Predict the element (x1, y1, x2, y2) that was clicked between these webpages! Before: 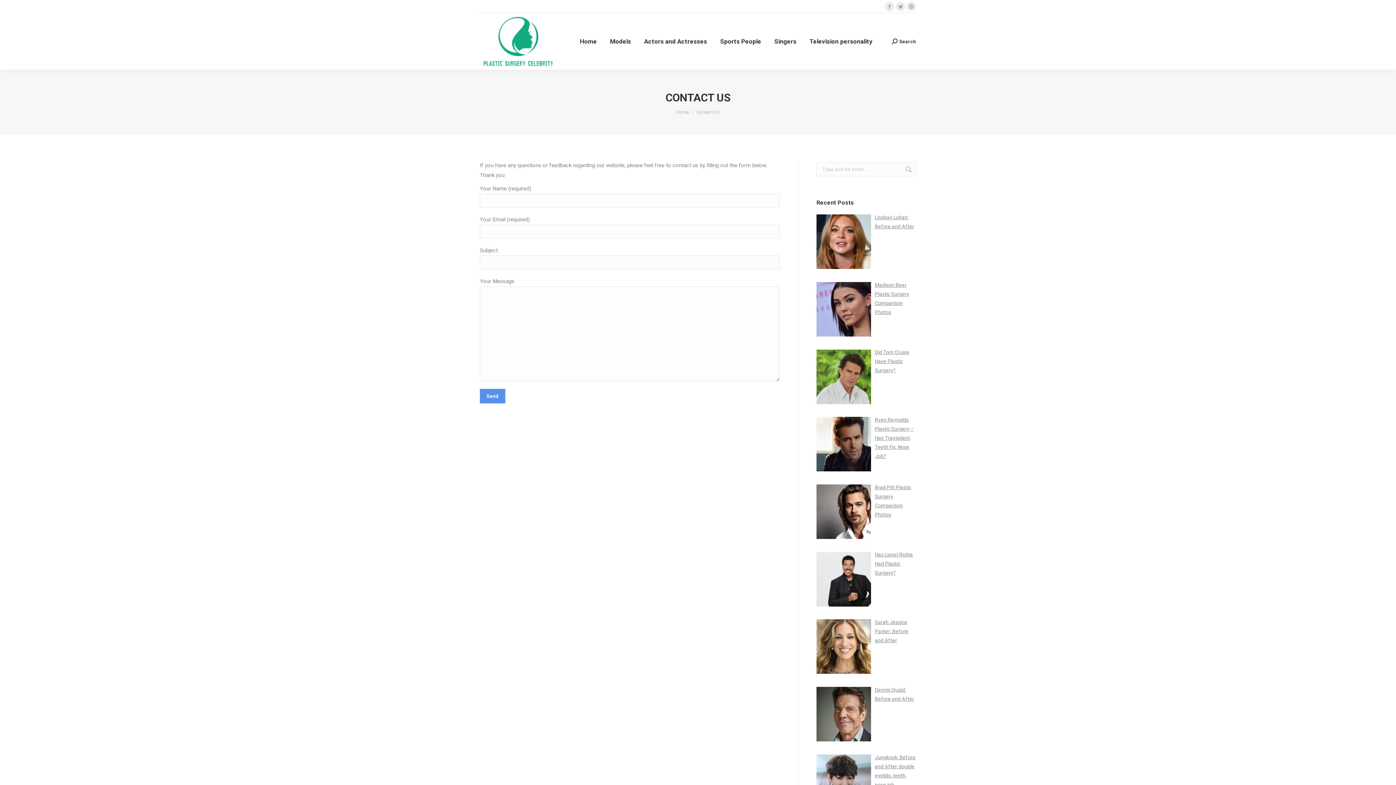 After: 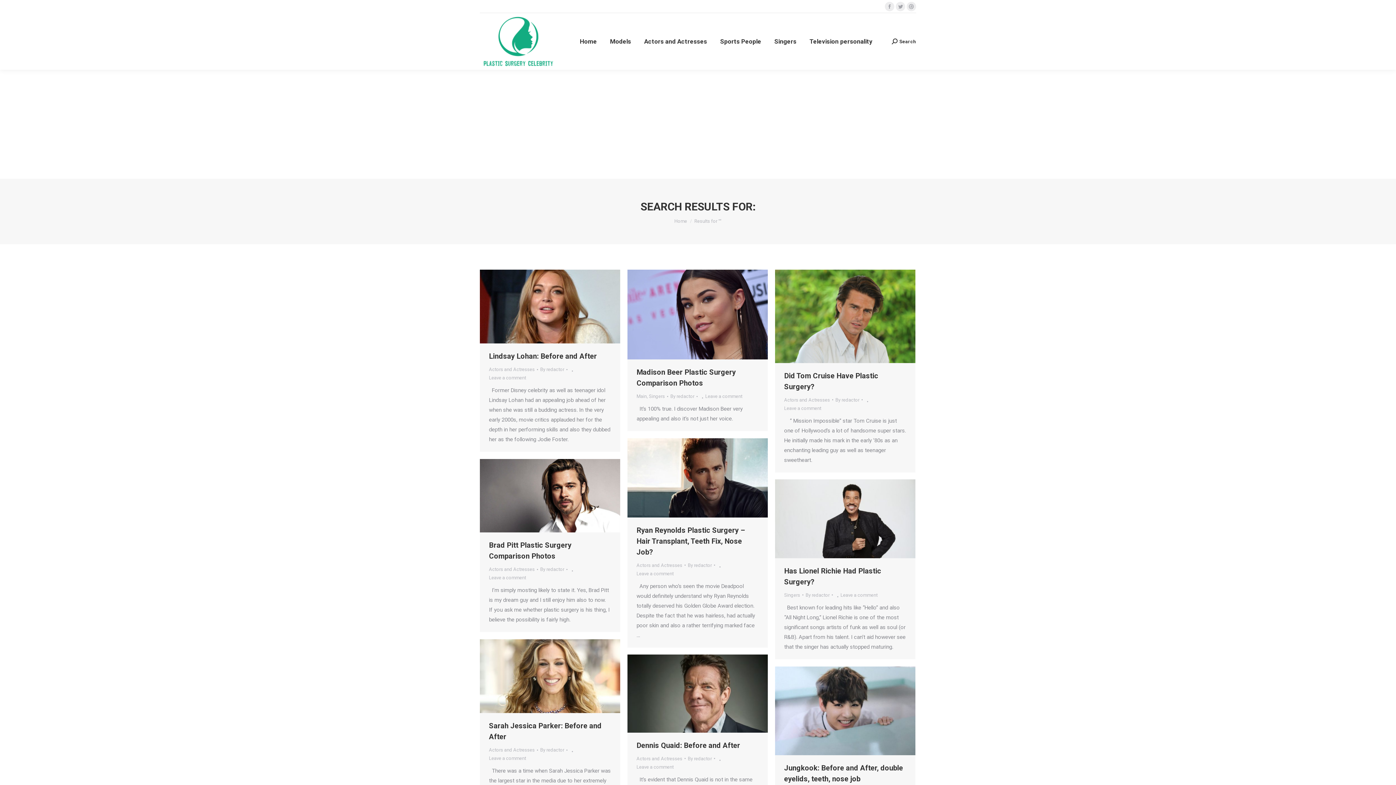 Action: bbox: (905, 162, 912, 176)